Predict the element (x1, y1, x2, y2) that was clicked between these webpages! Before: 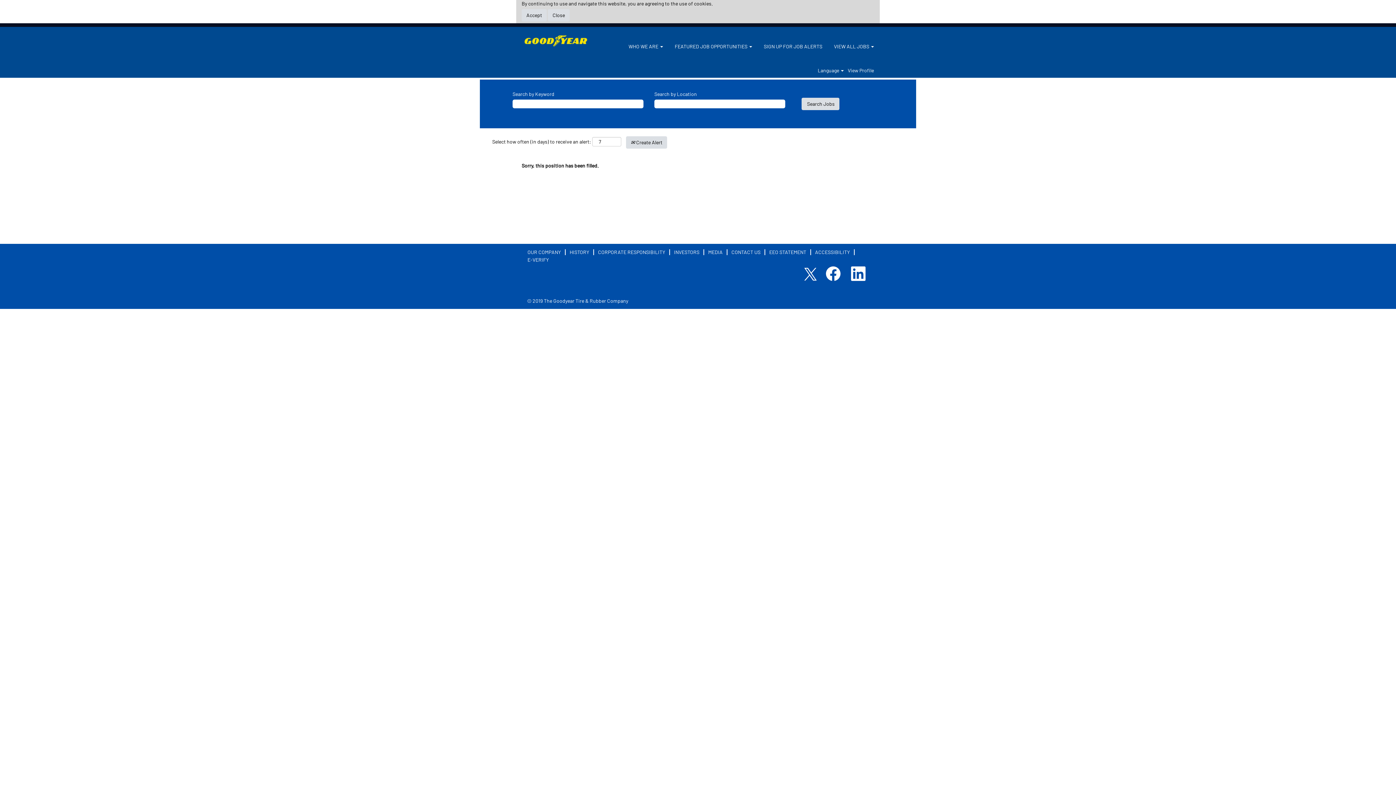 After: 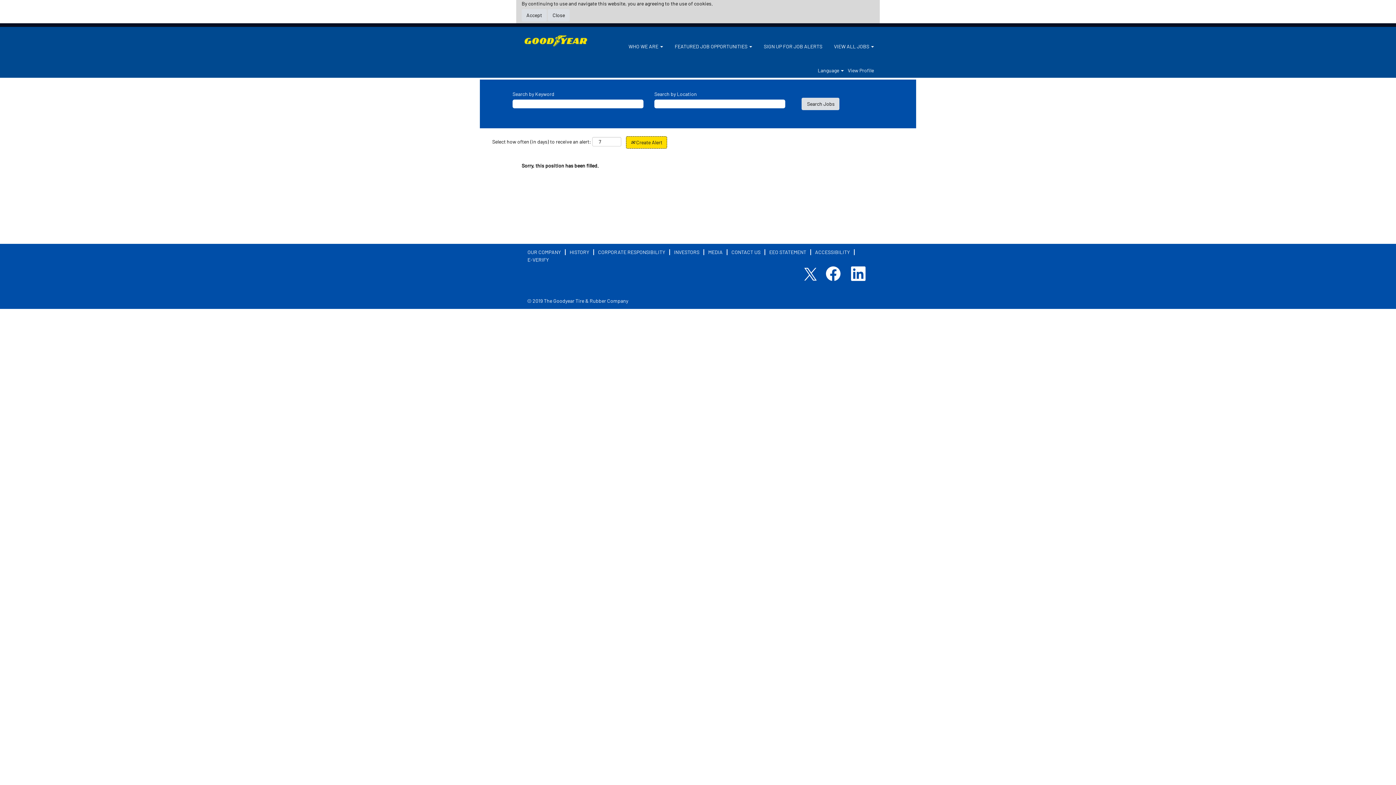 Action: label:  Create Alert bbox: (626, 136, 667, 148)